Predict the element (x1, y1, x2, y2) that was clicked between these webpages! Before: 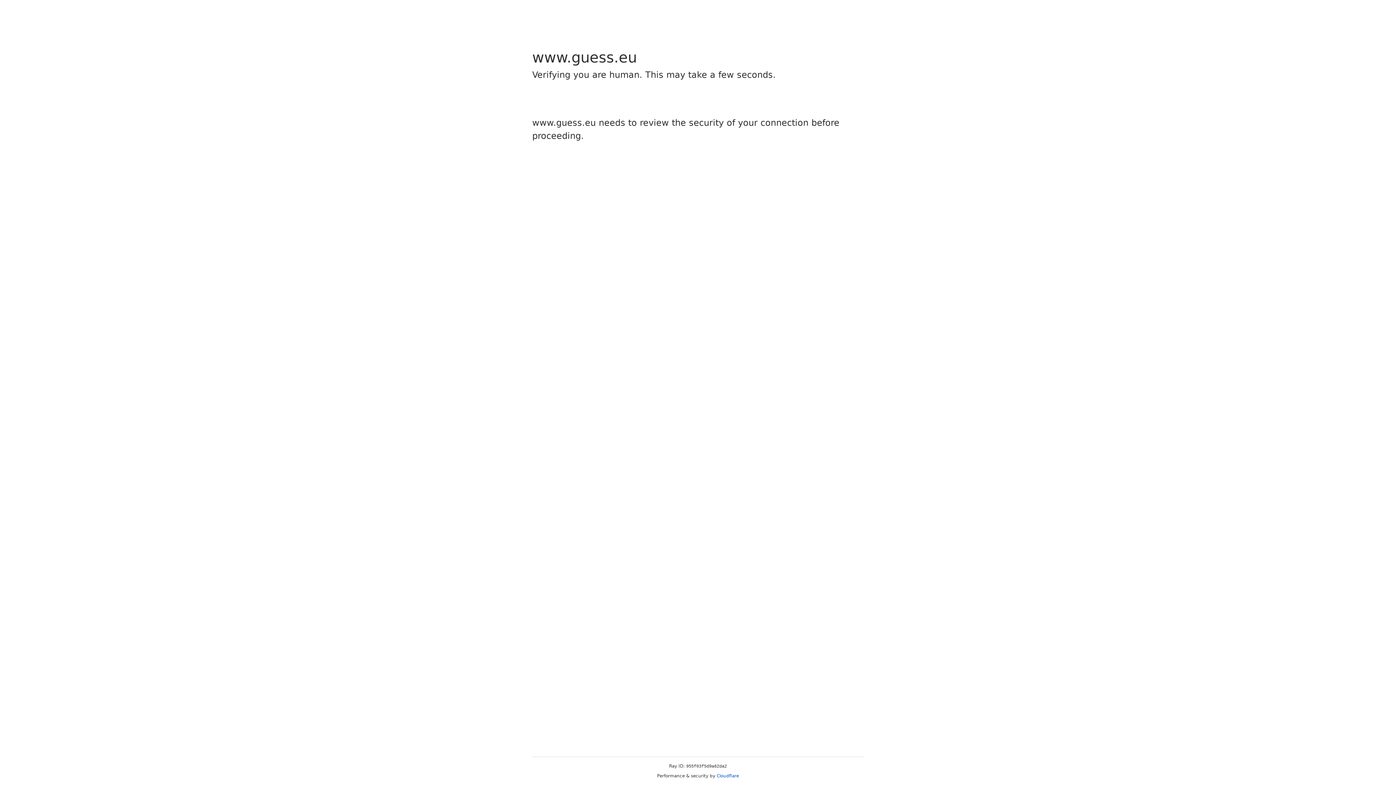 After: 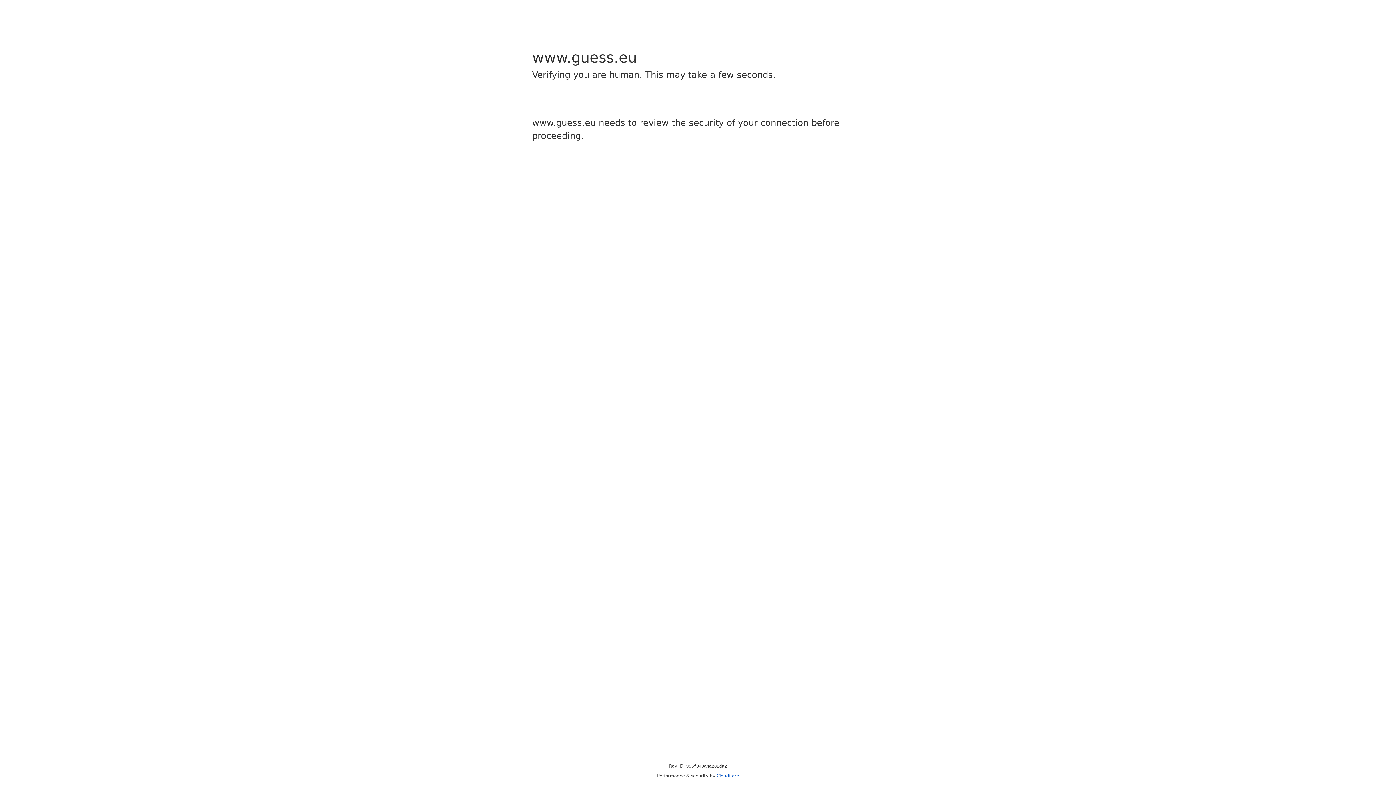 Action: label: Cloudflare bbox: (716, 773, 739, 778)